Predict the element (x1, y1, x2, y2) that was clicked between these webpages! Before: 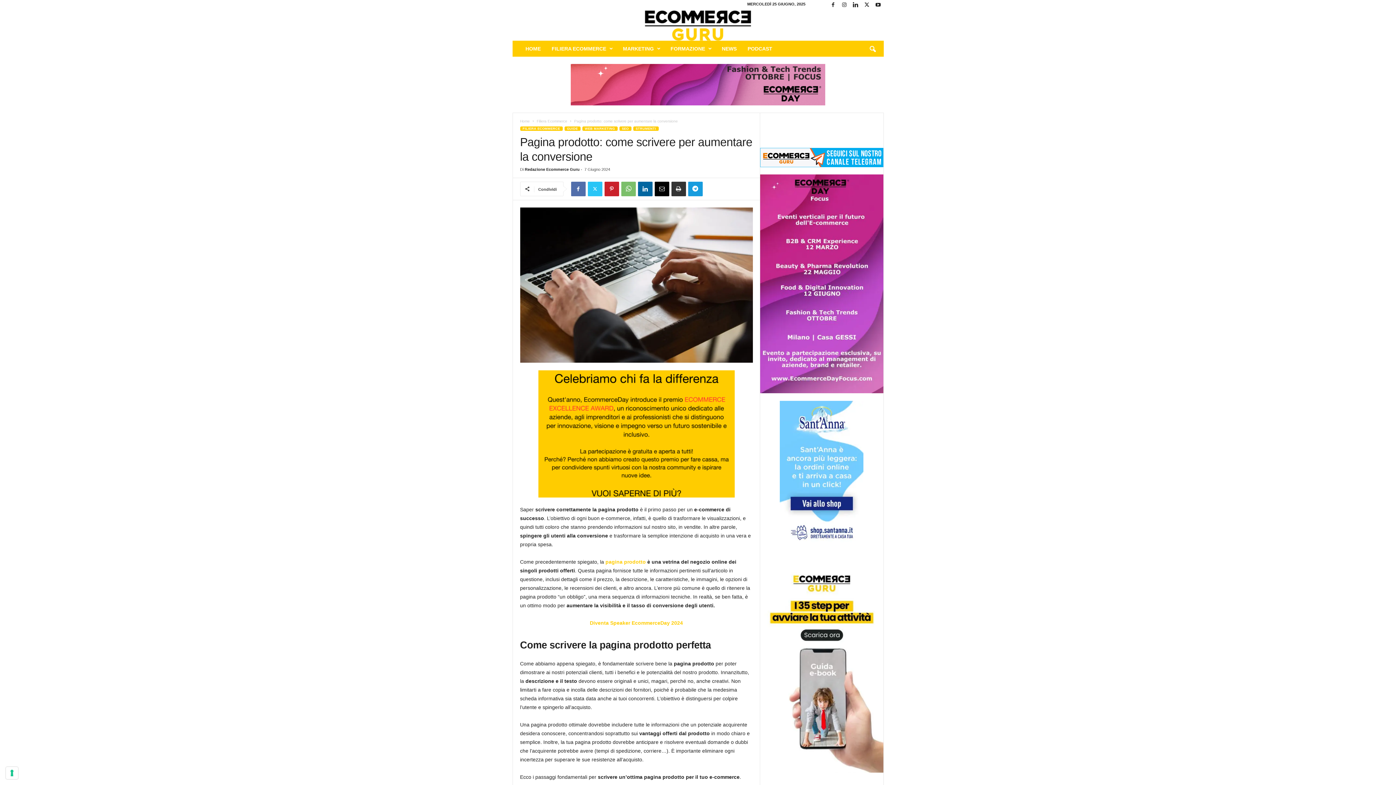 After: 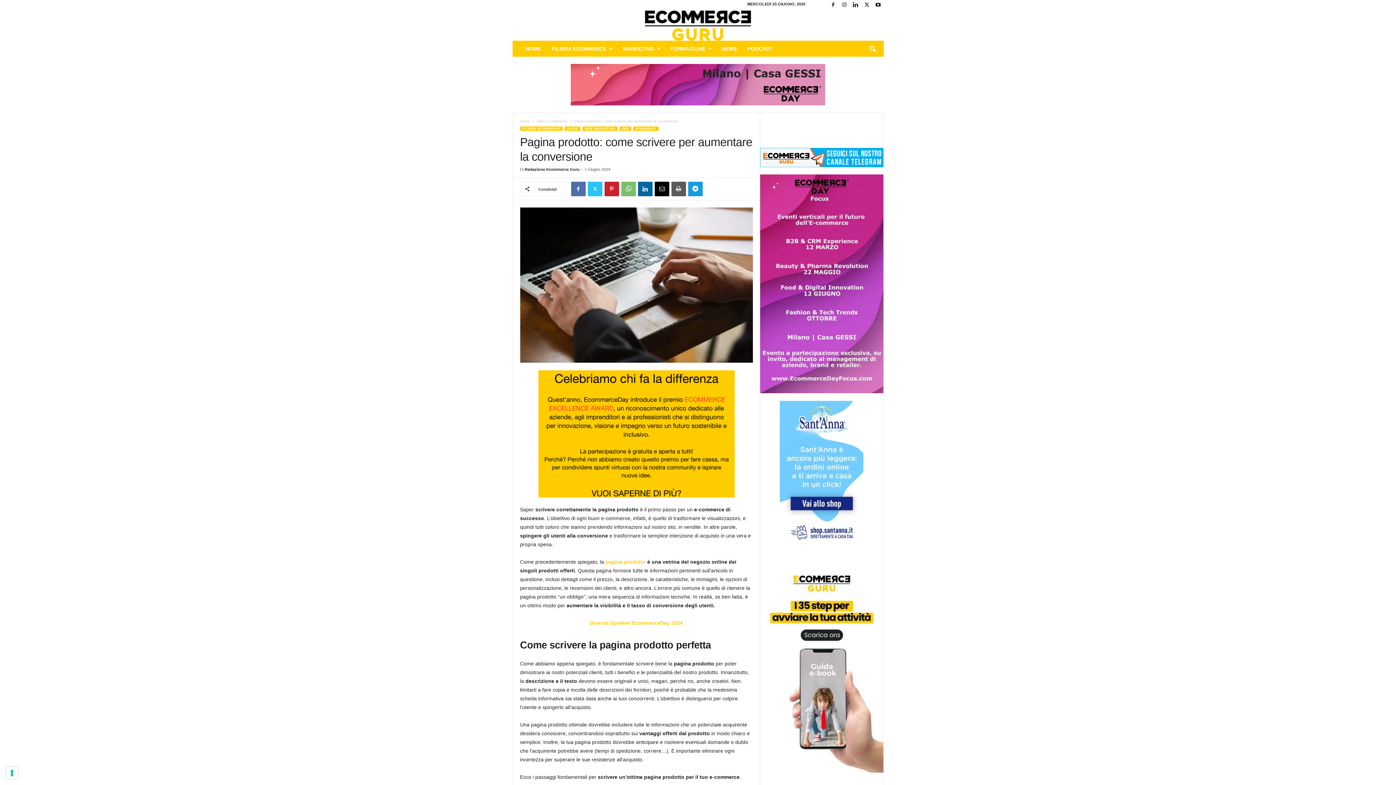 Action: bbox: (671, 181, 686, 196)